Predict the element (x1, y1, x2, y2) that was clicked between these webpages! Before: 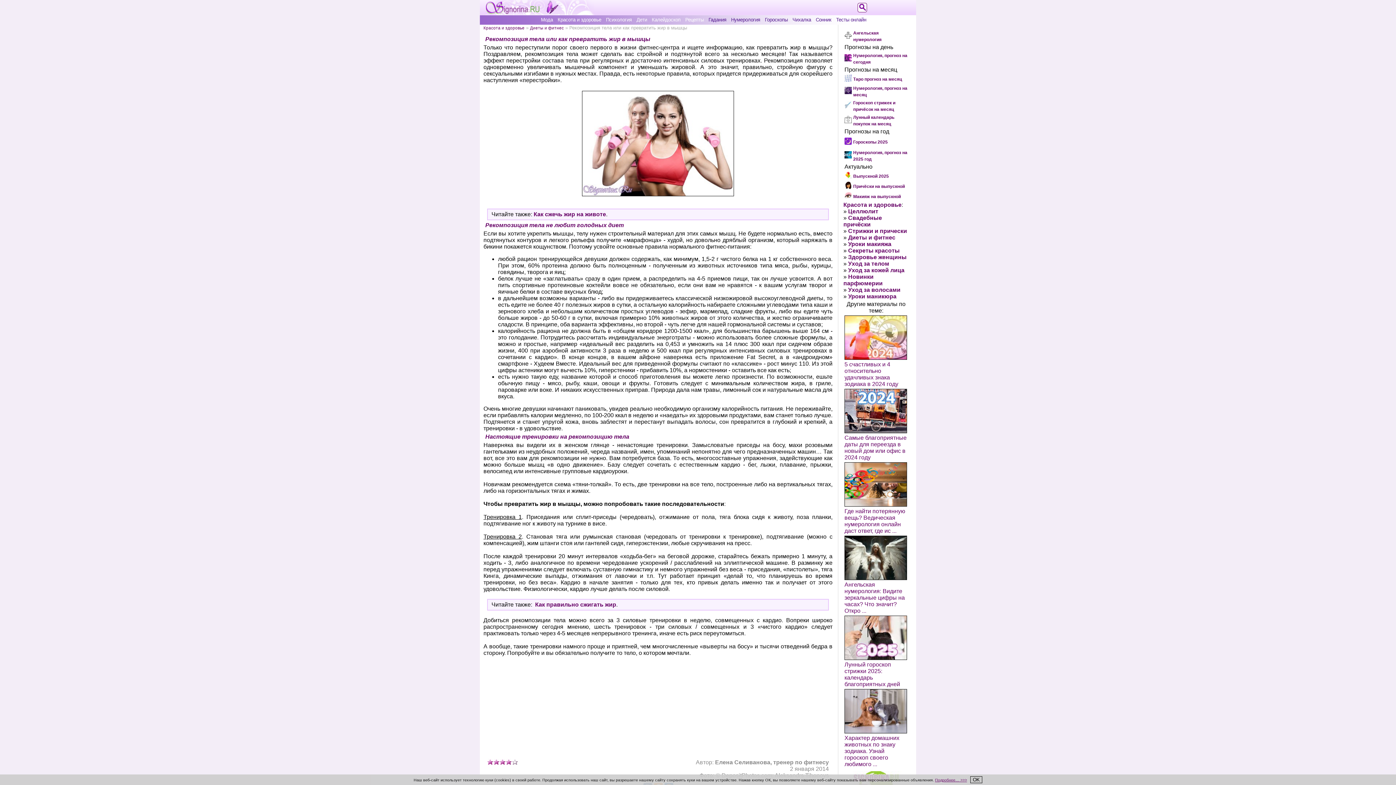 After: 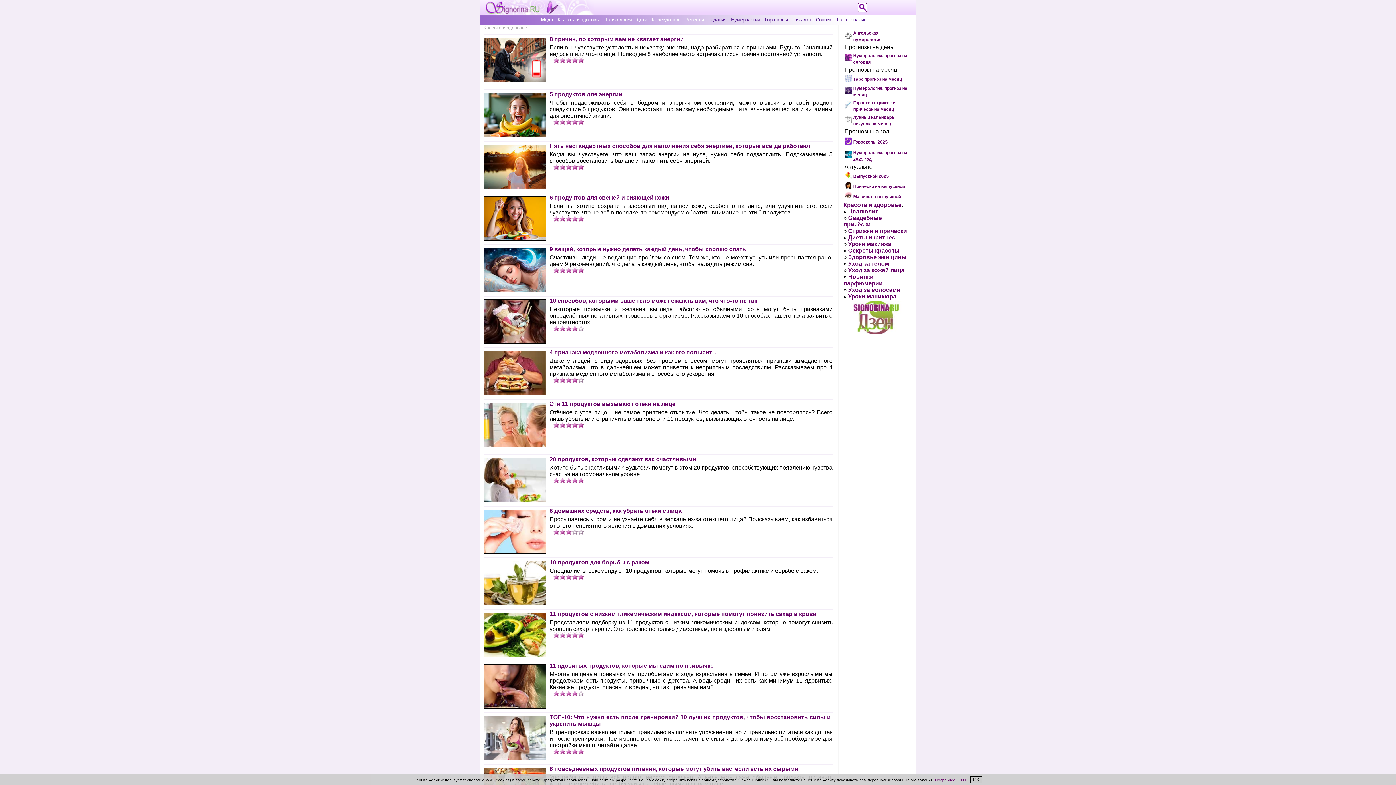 Action: label: Красота и здоровье bbox: (843, 201, 901, 208)